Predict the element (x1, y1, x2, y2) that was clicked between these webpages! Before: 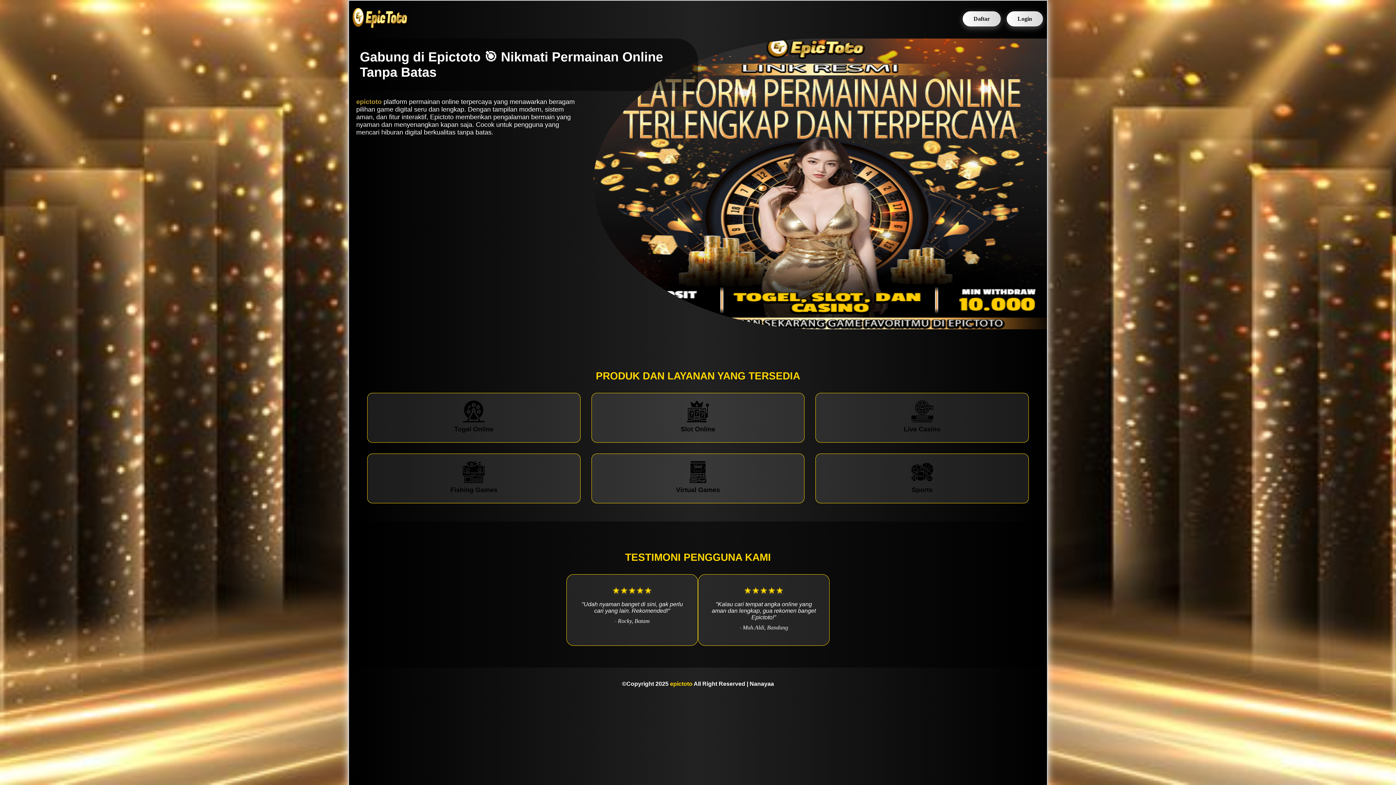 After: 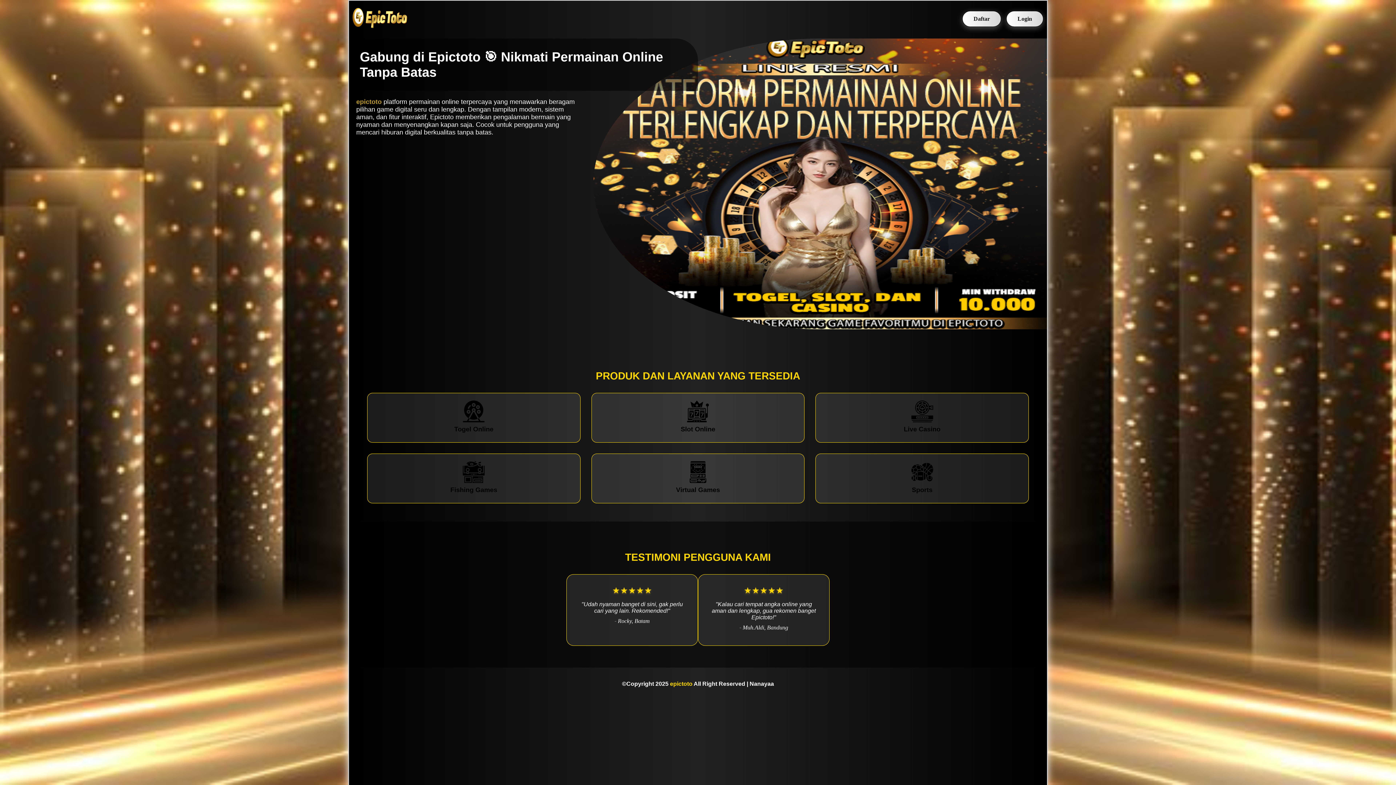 Action: label: epictoto bbox: (356, 98, 381, 105)